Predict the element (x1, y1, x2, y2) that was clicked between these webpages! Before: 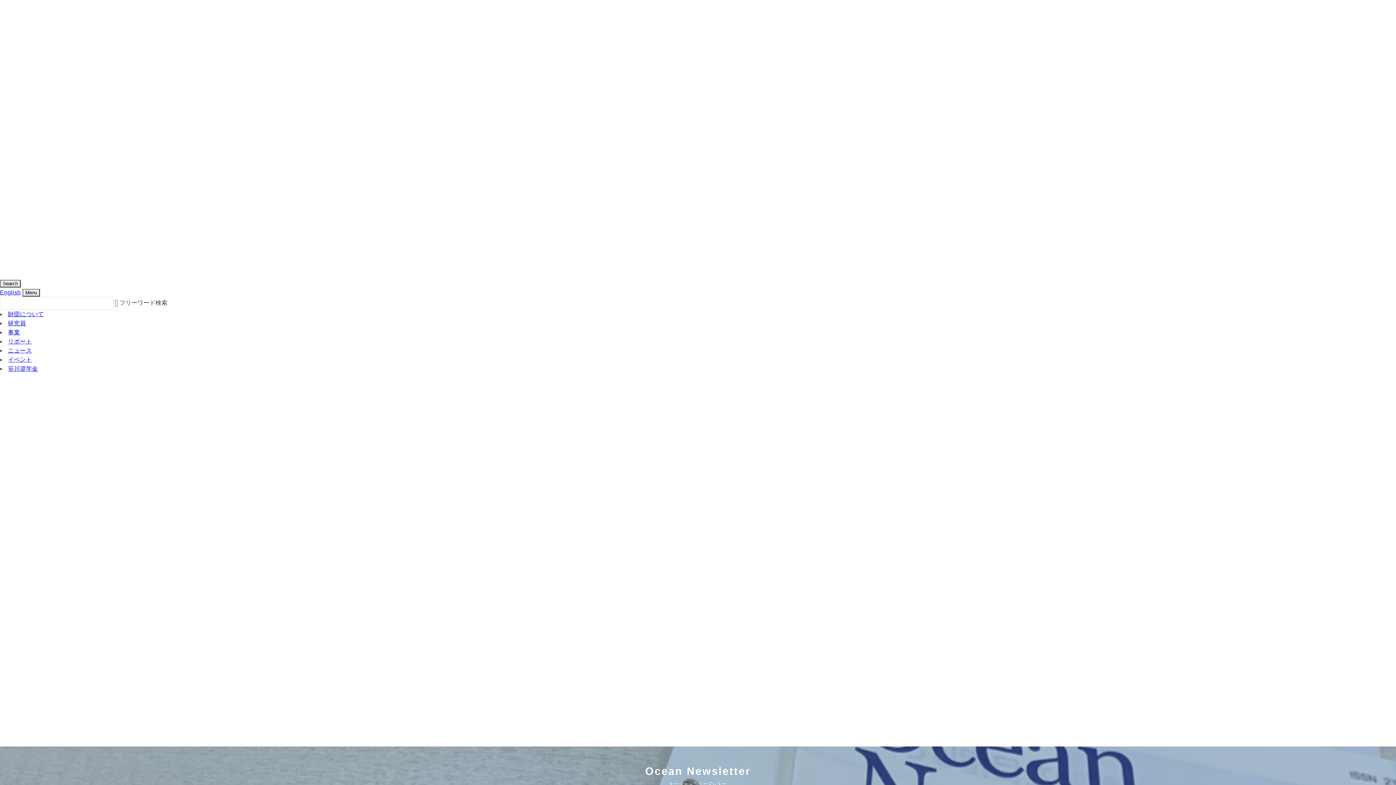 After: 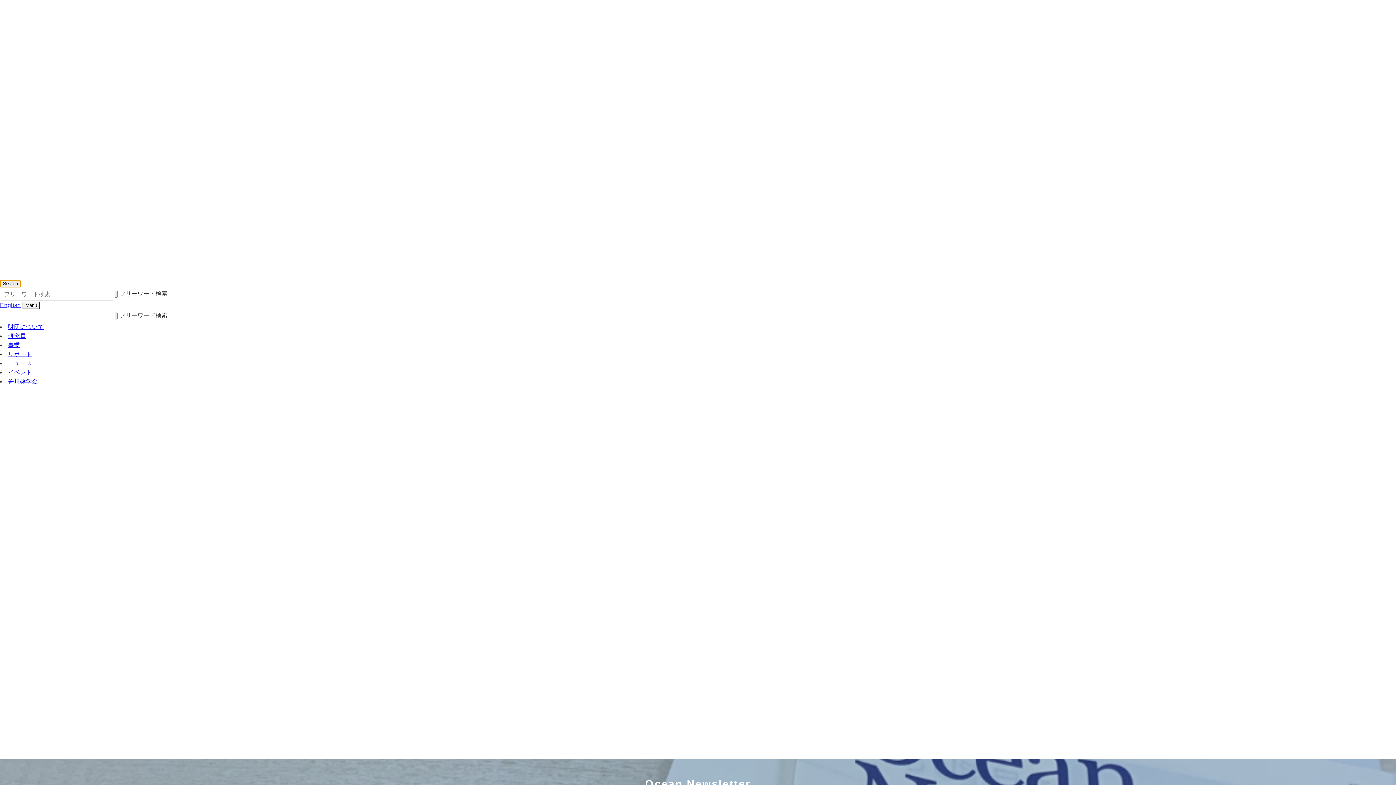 Action: label: Search bbox: (0, 280, 20, 287)